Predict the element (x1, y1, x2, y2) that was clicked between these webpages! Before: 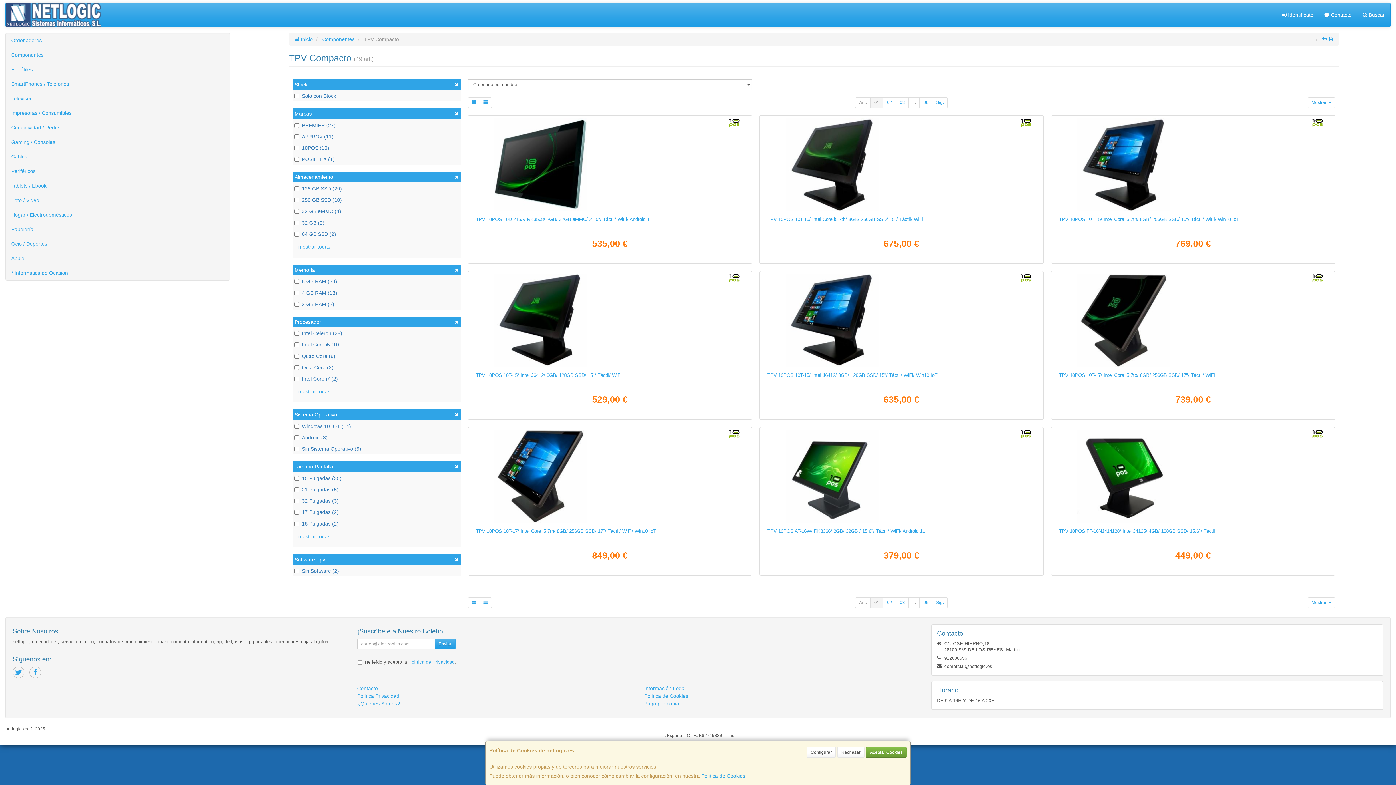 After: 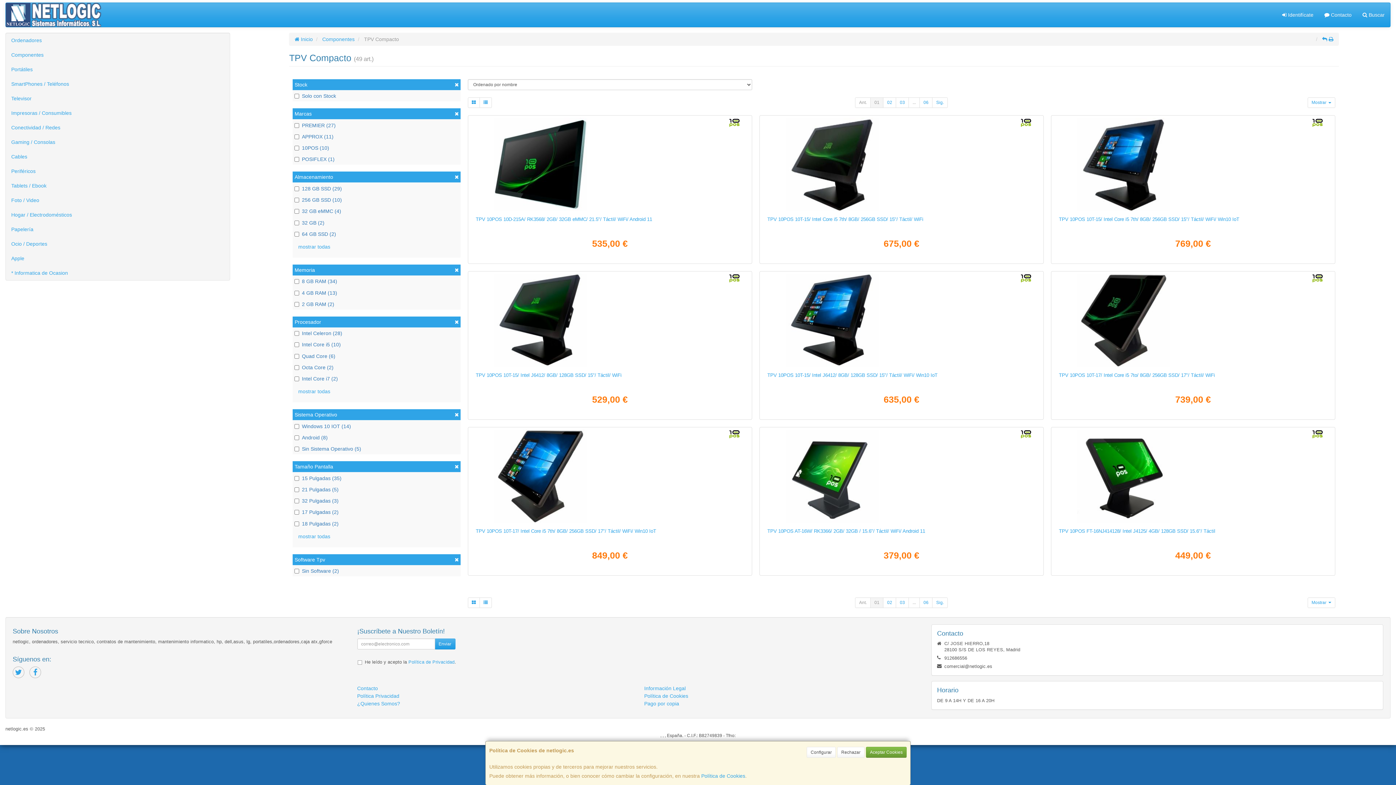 Action: bbox: (855, 597, 870, 608) label: Ant.